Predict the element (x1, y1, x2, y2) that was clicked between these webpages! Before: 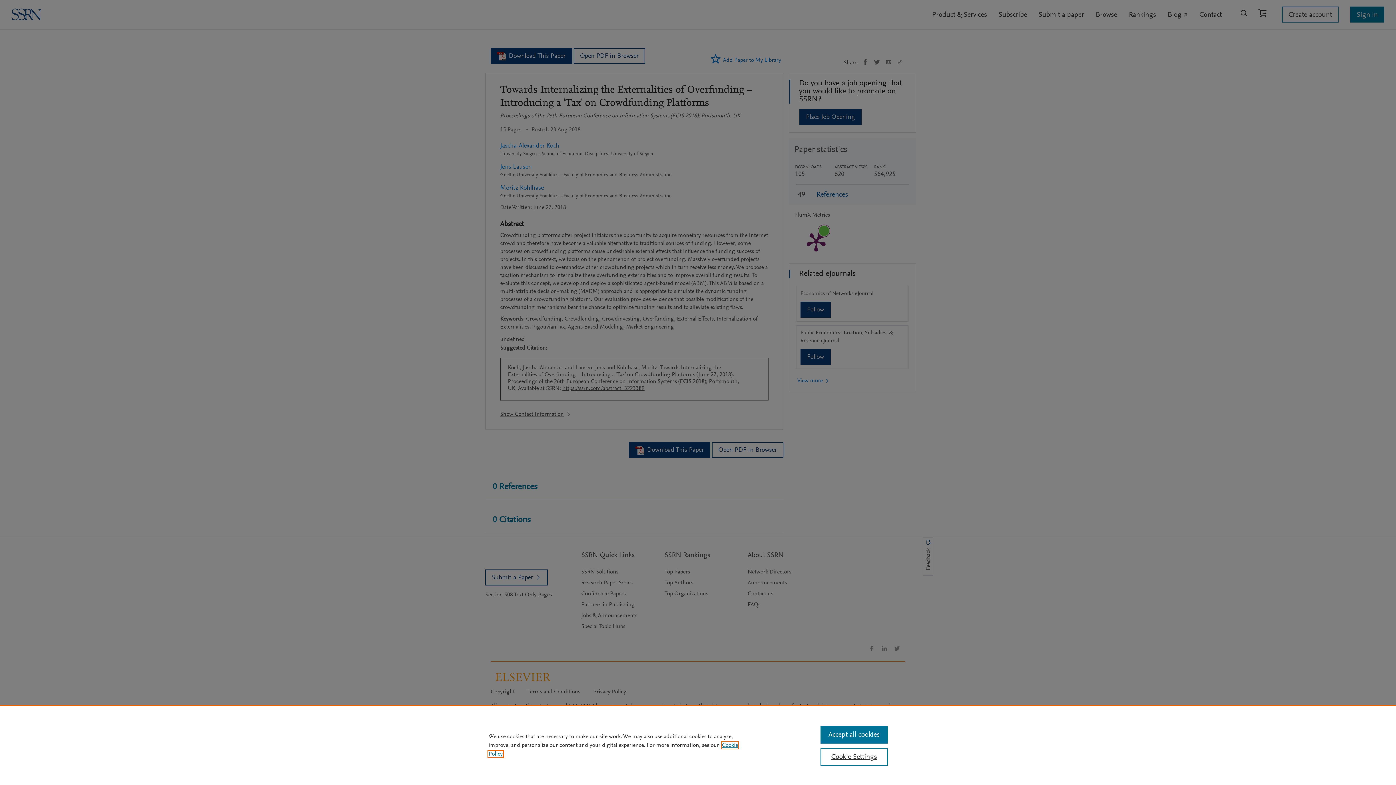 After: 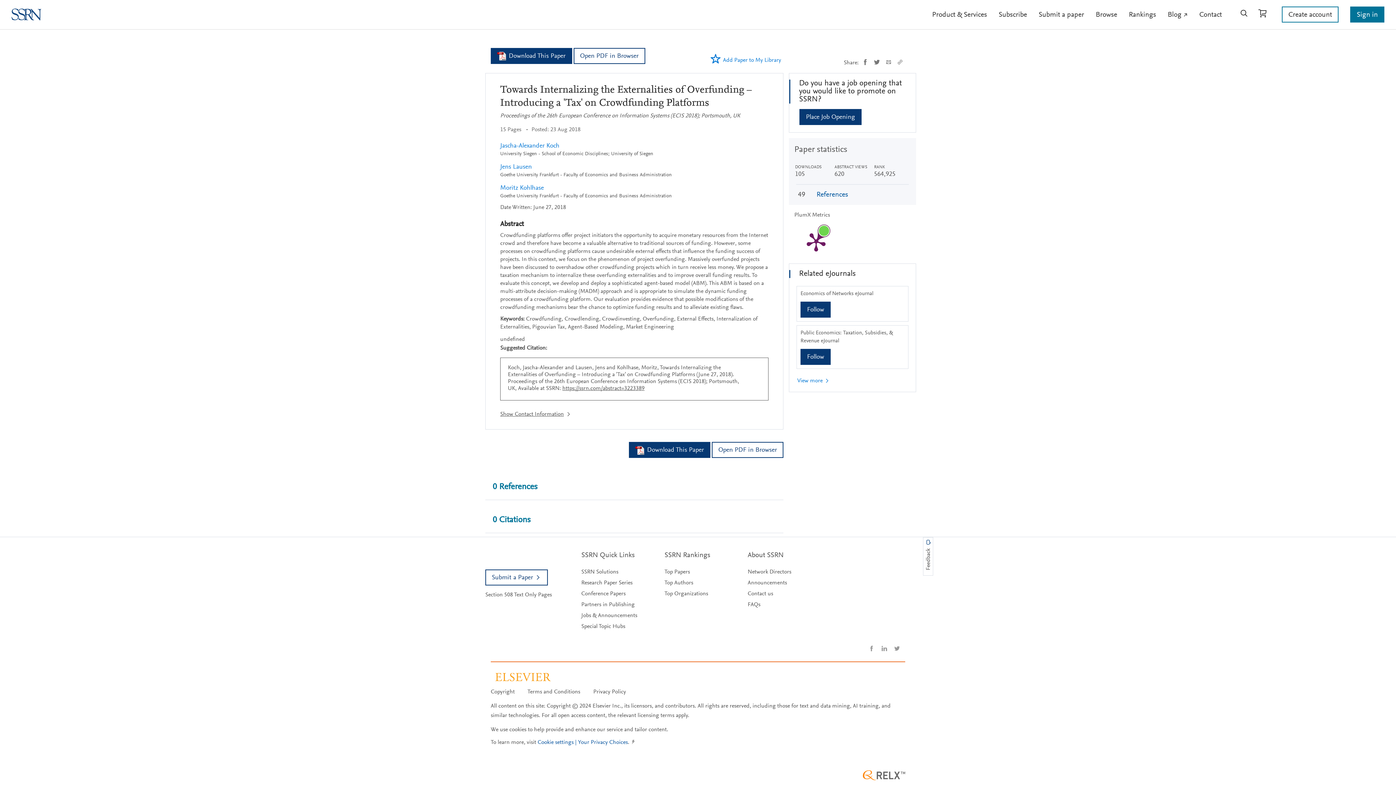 Action: bbox: (820, 726, 887, 744) label: Accept all cookies